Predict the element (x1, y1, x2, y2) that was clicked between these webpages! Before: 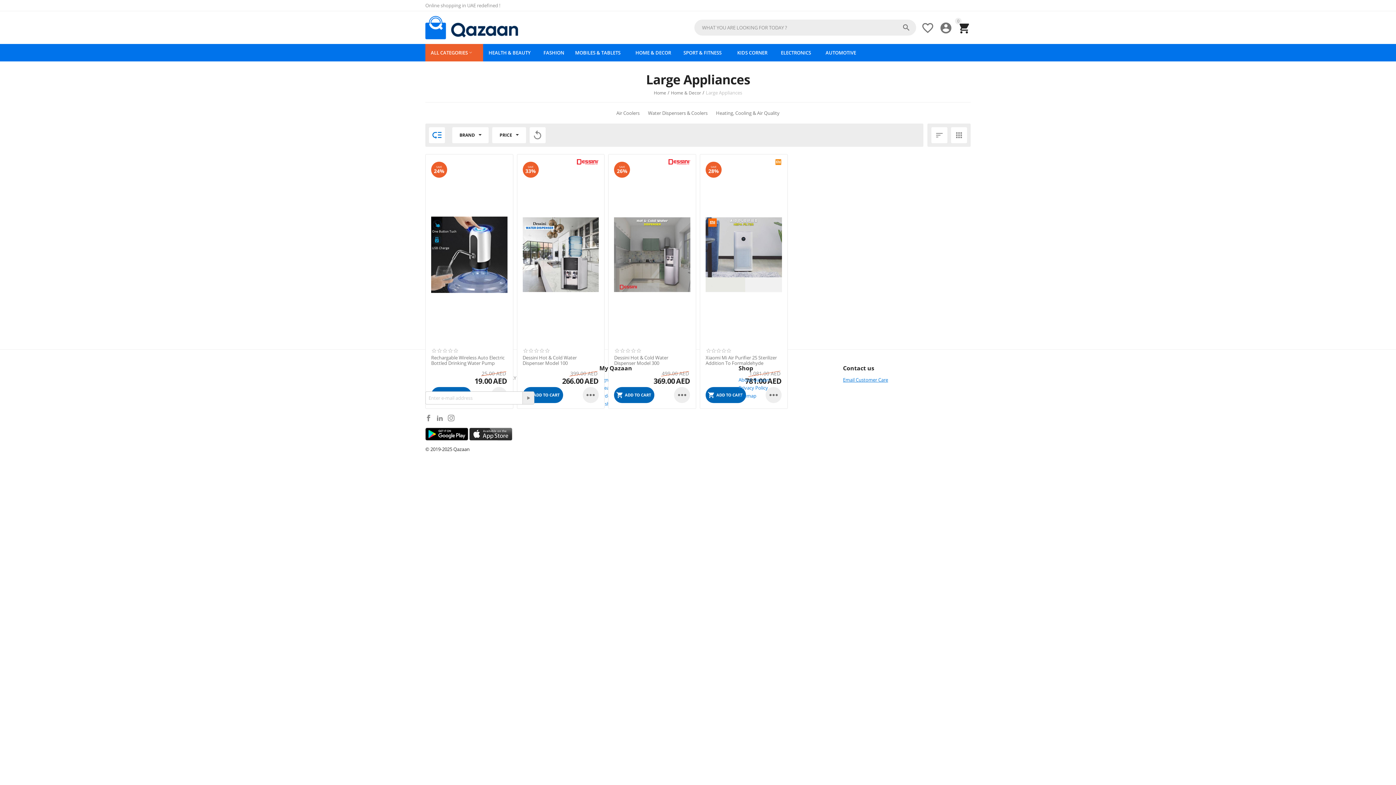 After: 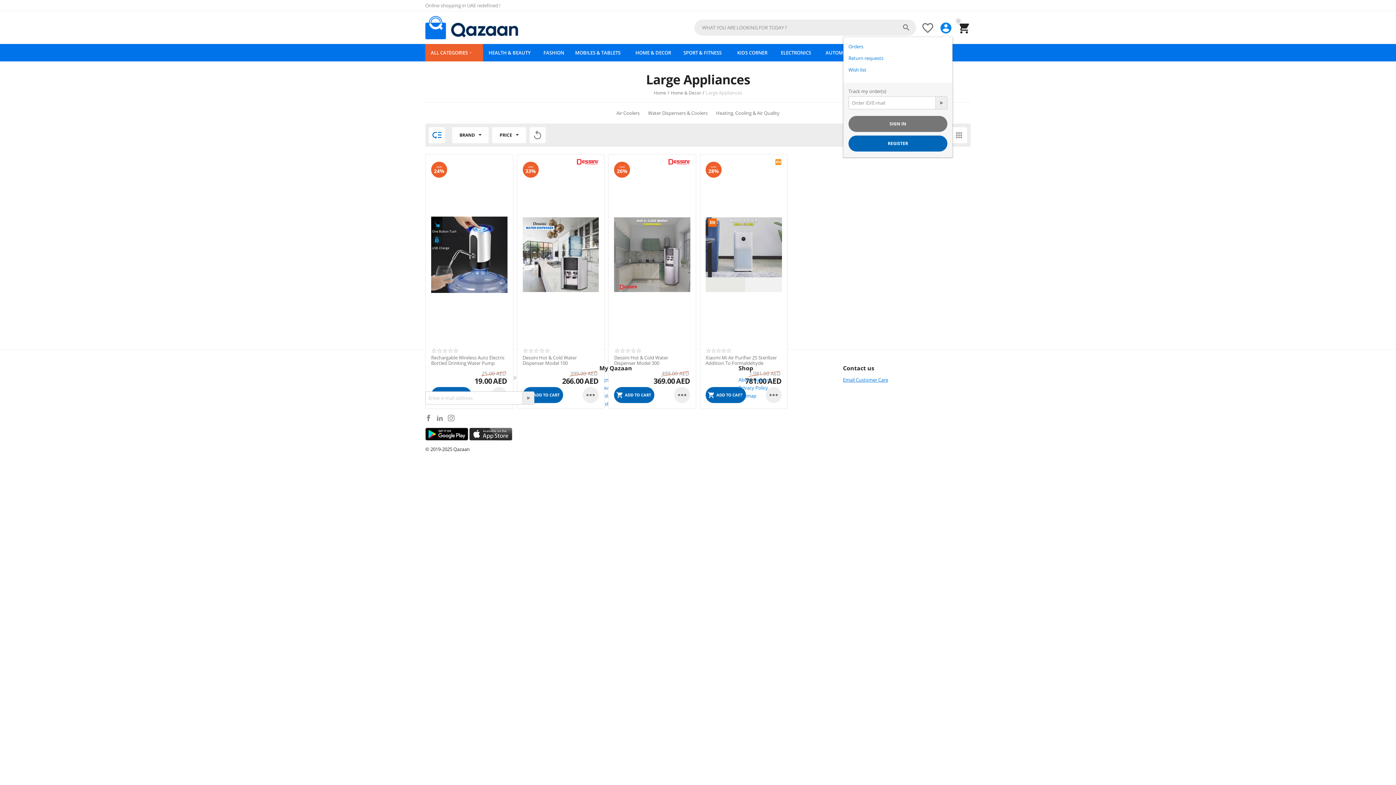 Action: label:  bbox: (939, 29, 952, 36)